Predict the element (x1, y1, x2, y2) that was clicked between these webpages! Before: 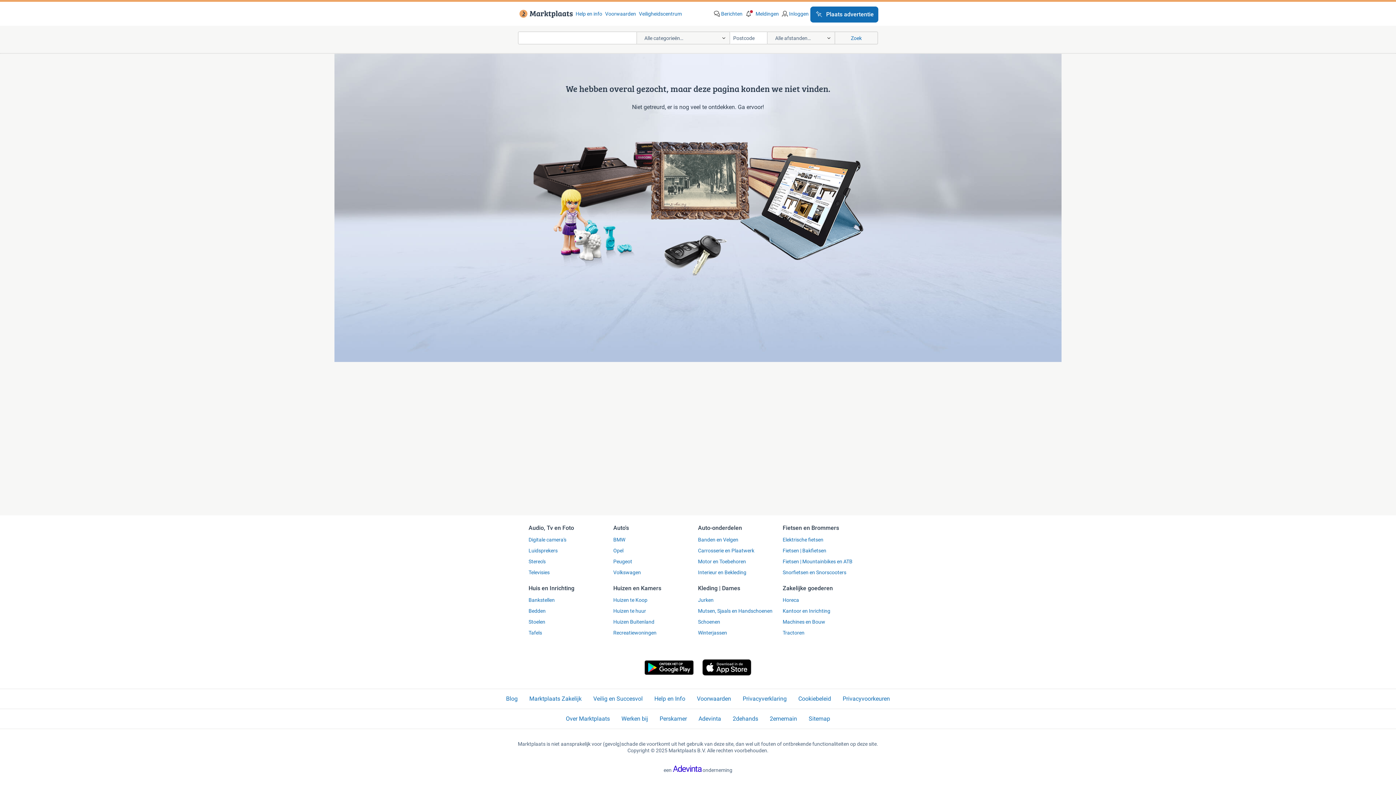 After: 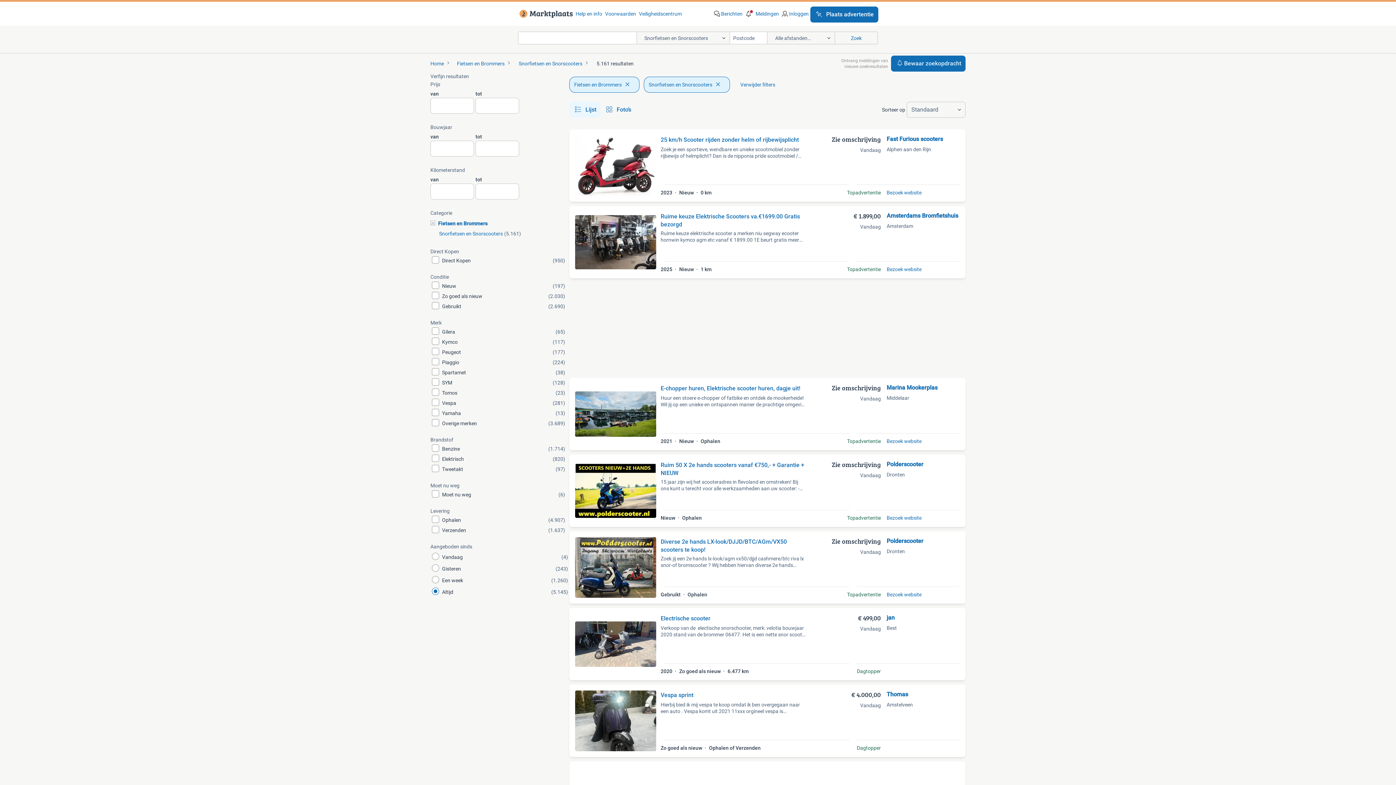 Action: label: Snorfietsen en Snorscooters bbox: (782, 569, 867, 576)